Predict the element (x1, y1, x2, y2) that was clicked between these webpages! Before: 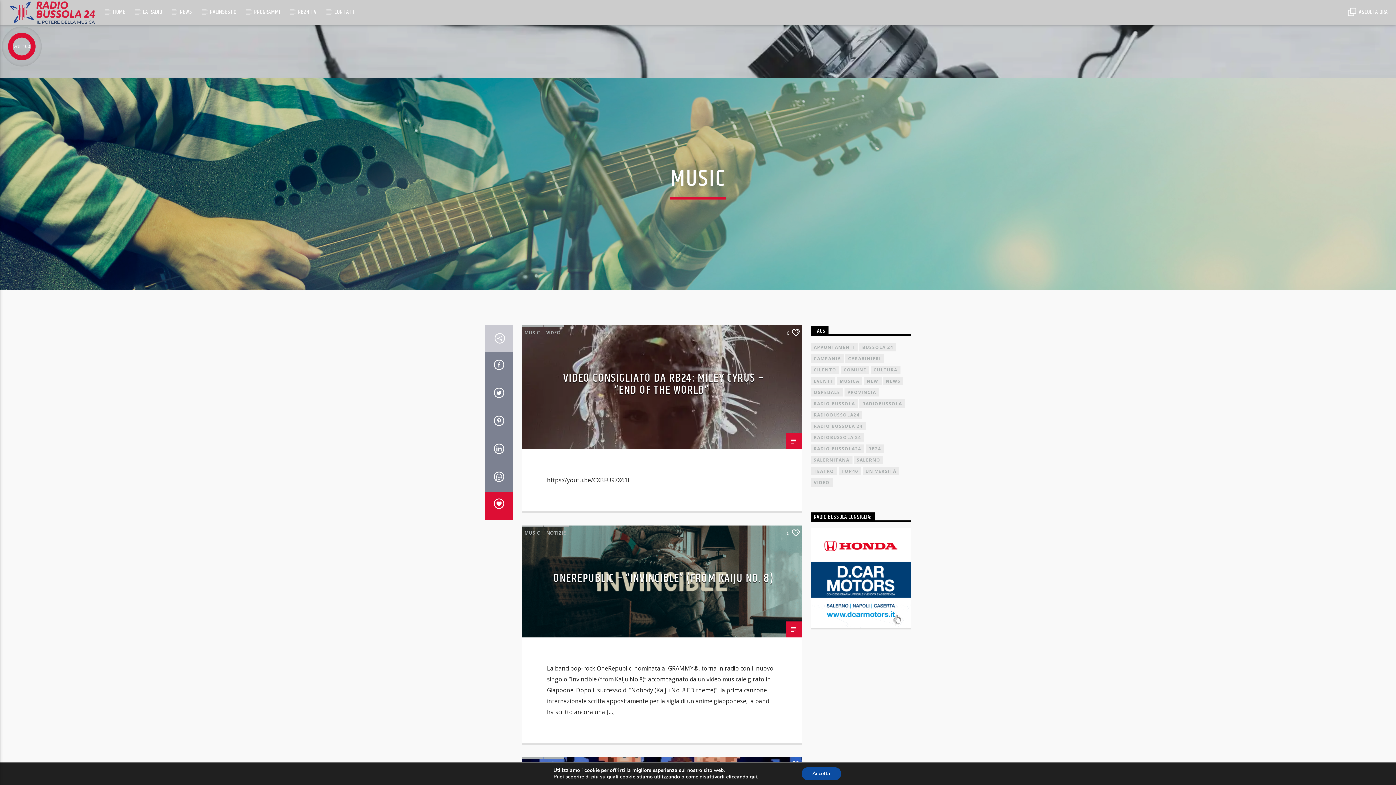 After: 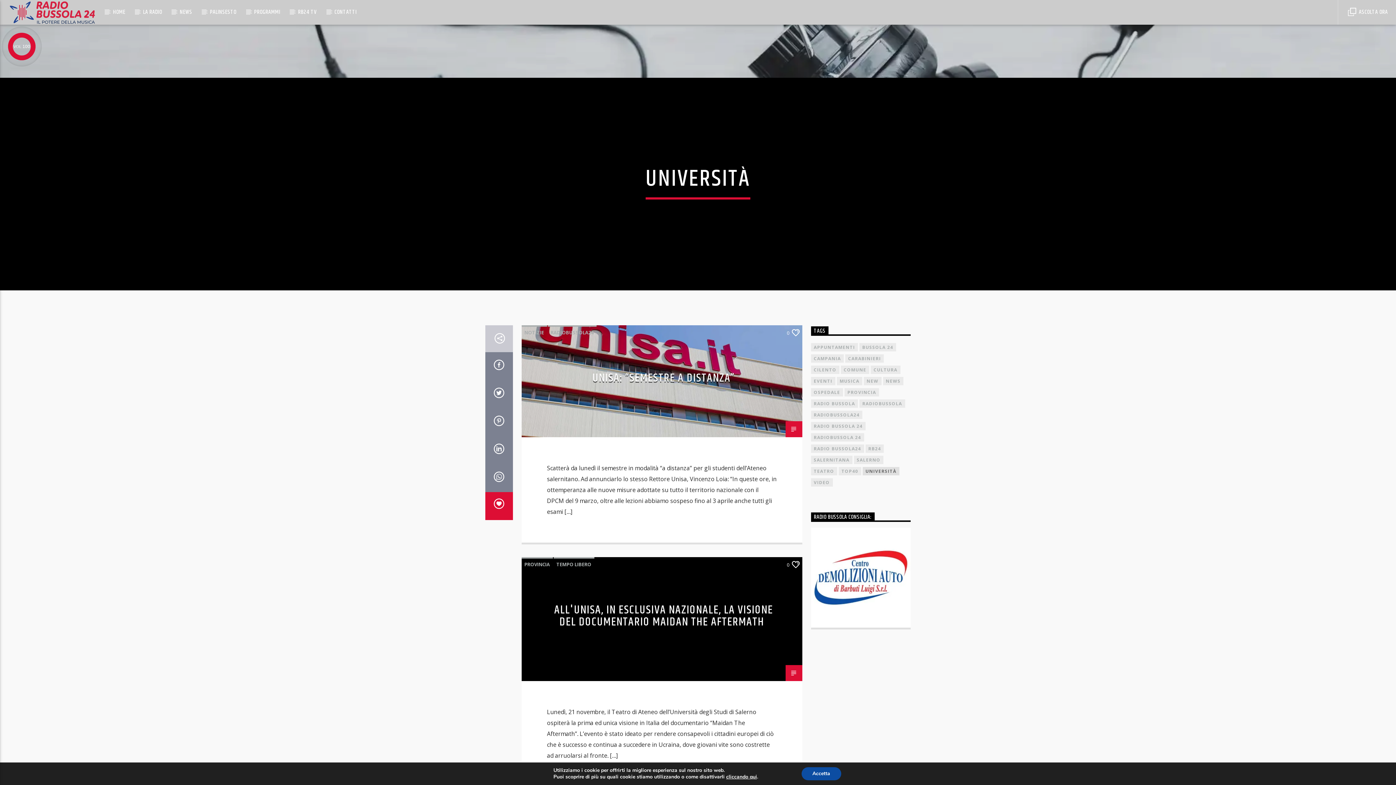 Action: label: UNIVERSITÀ bbox: (862, 467, 899, 475)